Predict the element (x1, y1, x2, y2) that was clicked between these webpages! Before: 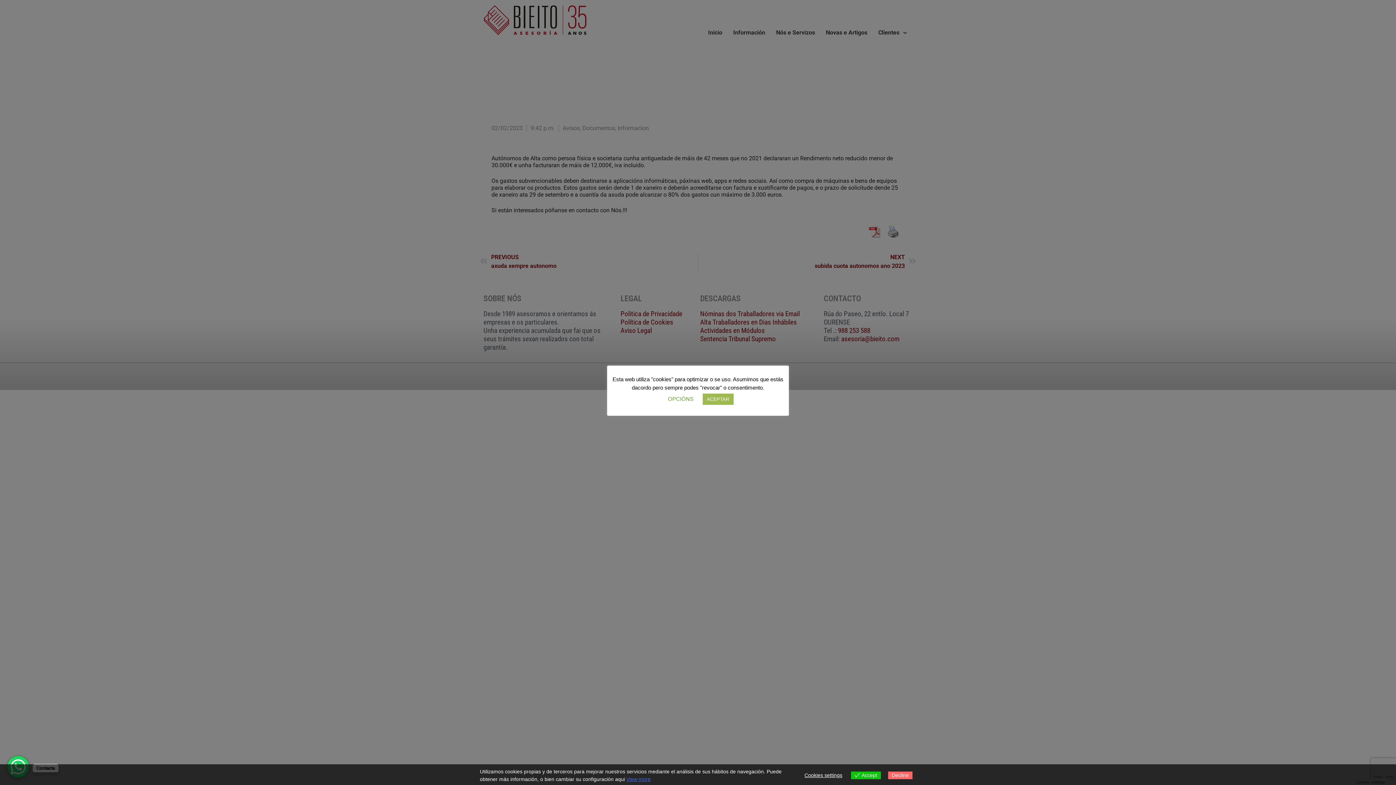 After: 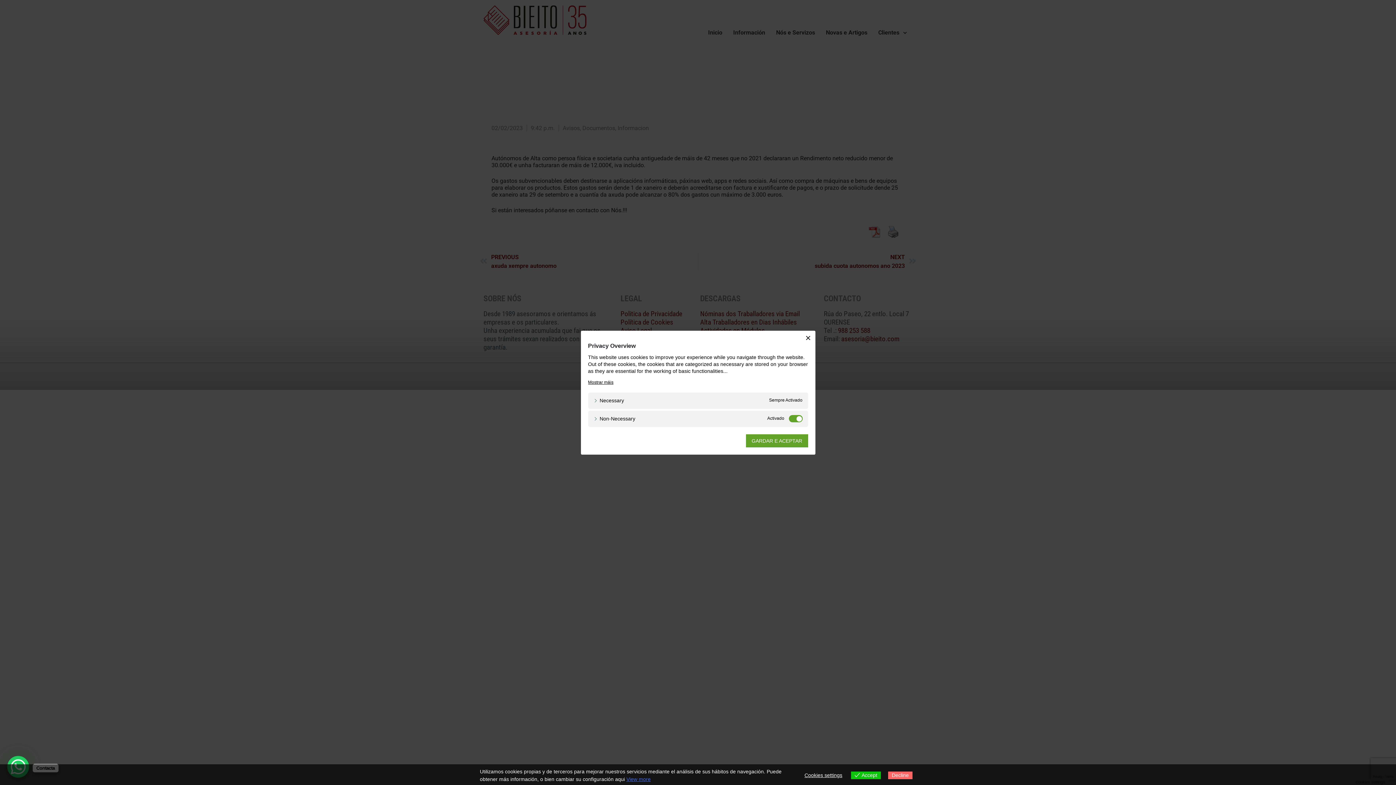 Action: bbox: (668, 395, 693, 402) label: OPCIÓNS